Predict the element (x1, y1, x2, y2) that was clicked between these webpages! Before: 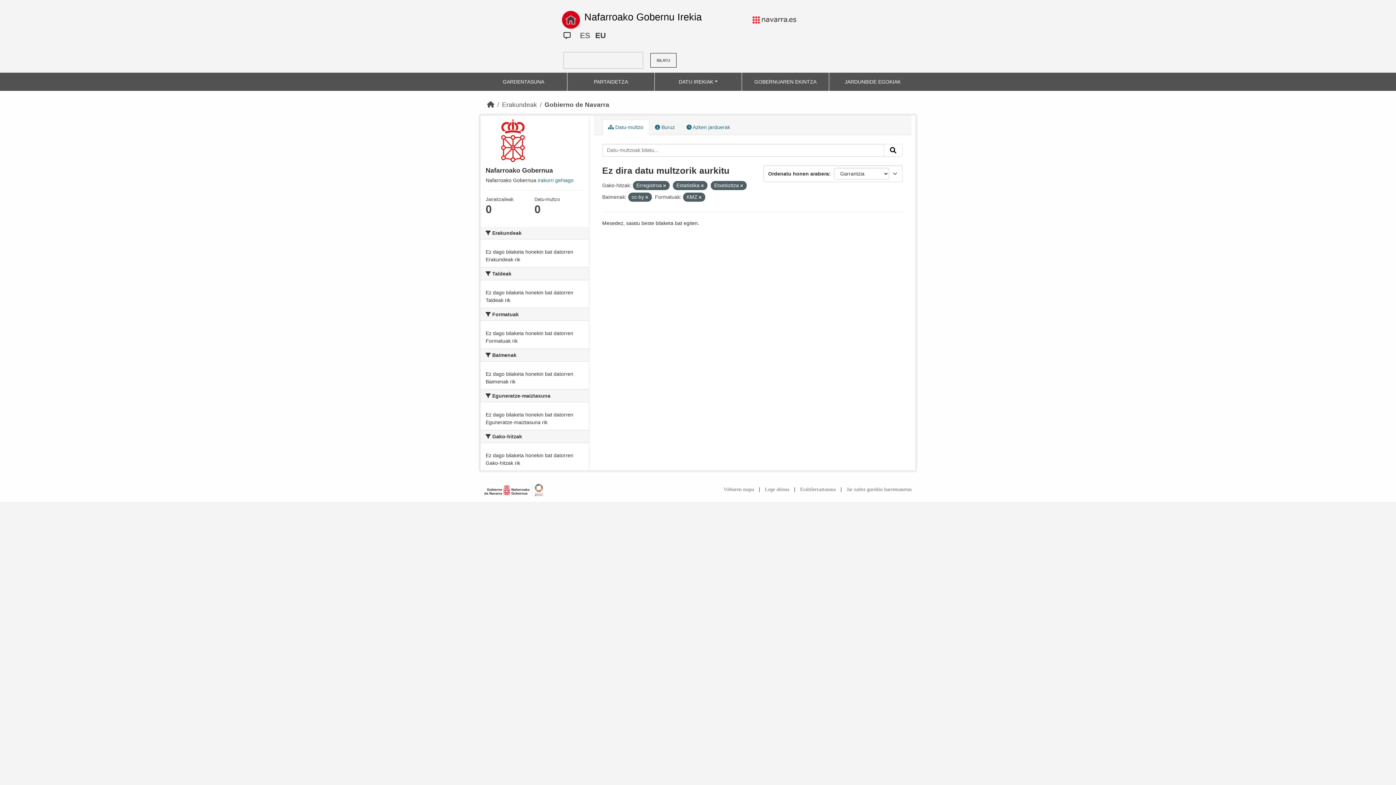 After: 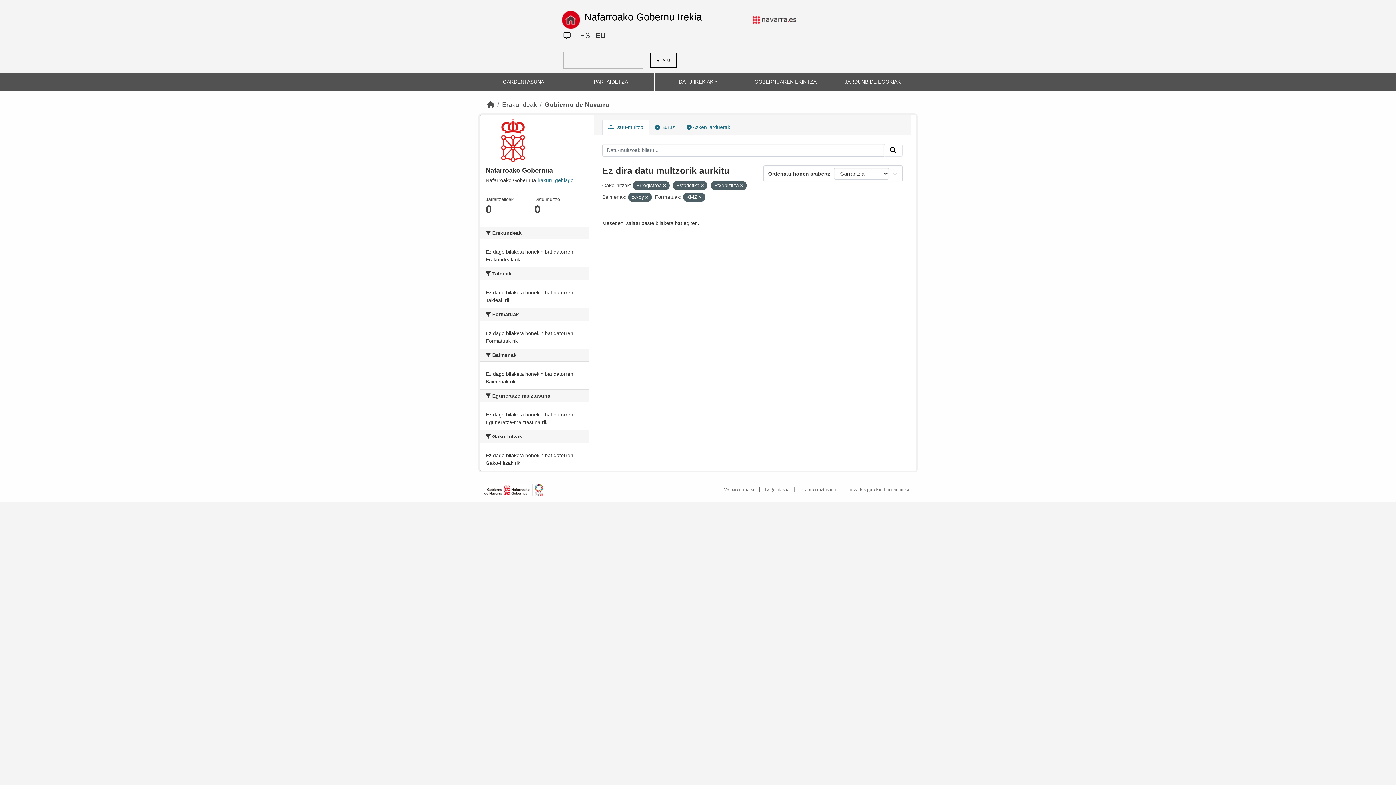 Action: bbox: (595, 28, 605, 42) label: EU